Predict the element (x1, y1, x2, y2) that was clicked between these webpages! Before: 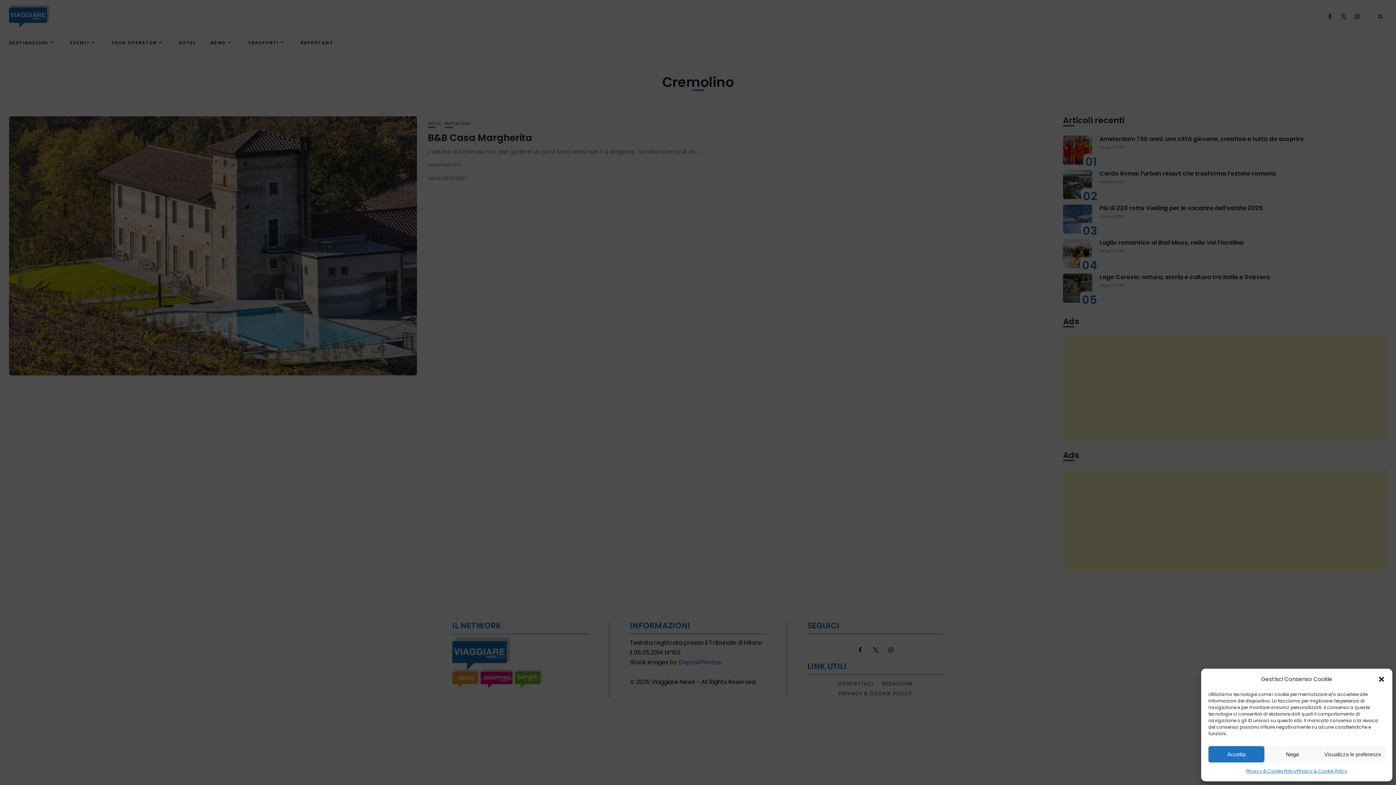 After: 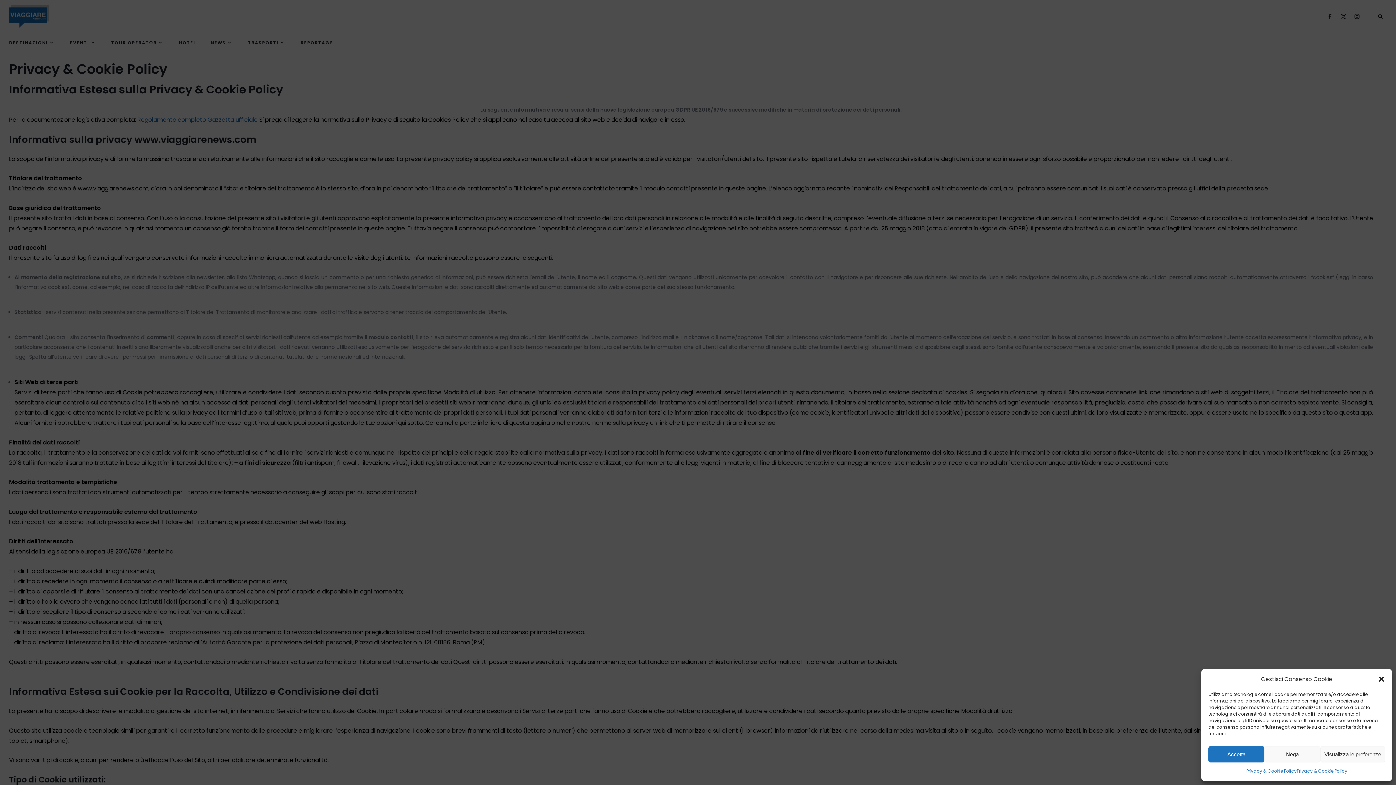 Action: bbox: (1297, 766, 1347, 776) label: Privacy & Cookie Policy